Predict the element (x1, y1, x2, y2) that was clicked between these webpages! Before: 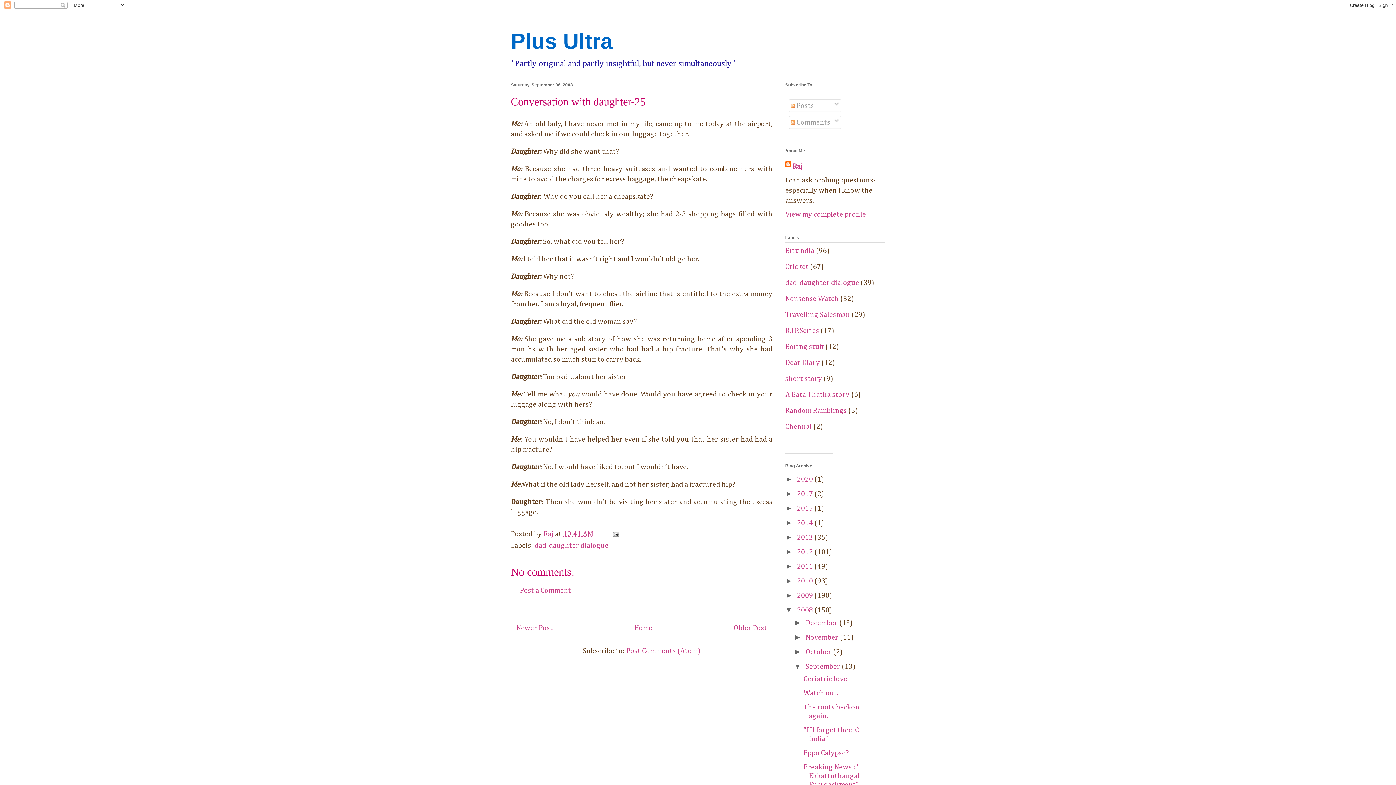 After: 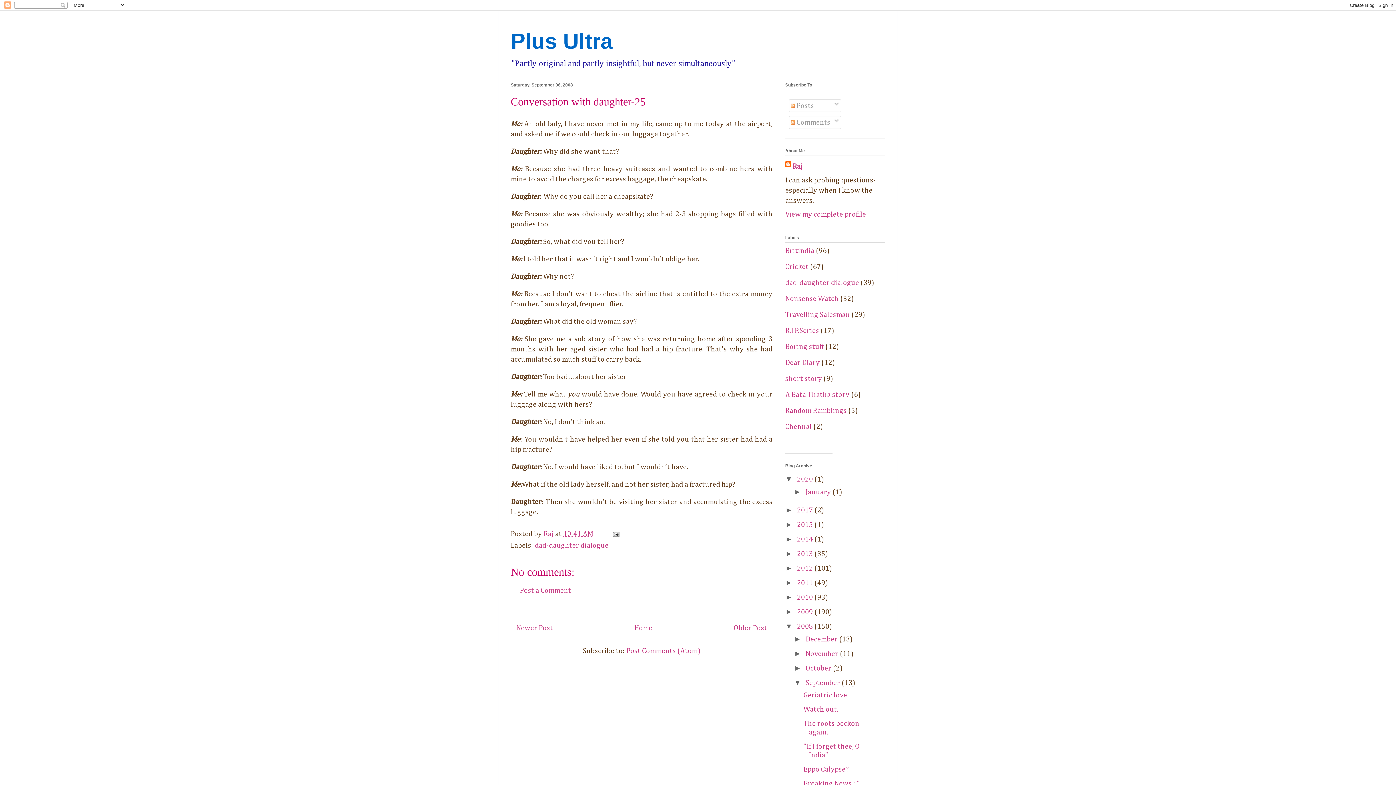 Action: bbox: (785, 475, 797, 483) label: ►  